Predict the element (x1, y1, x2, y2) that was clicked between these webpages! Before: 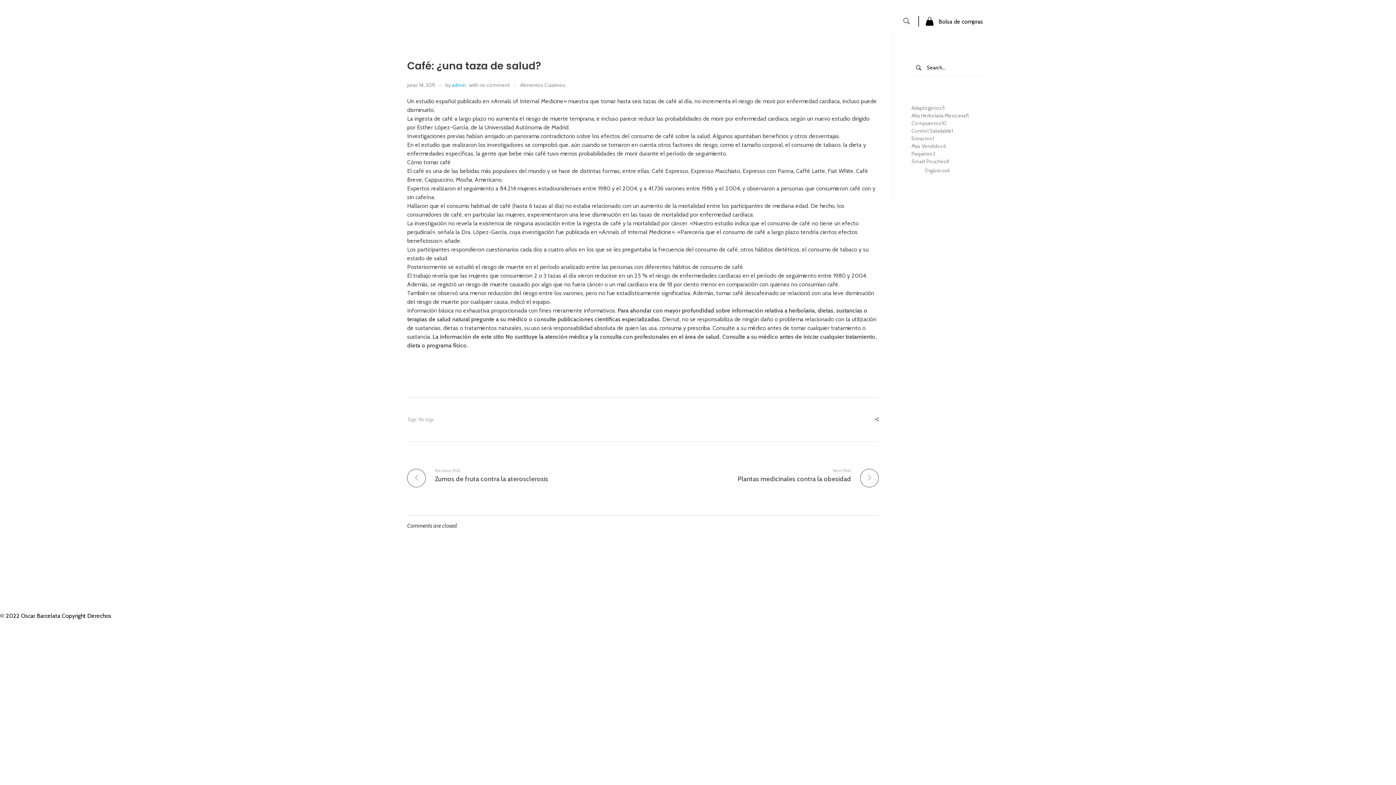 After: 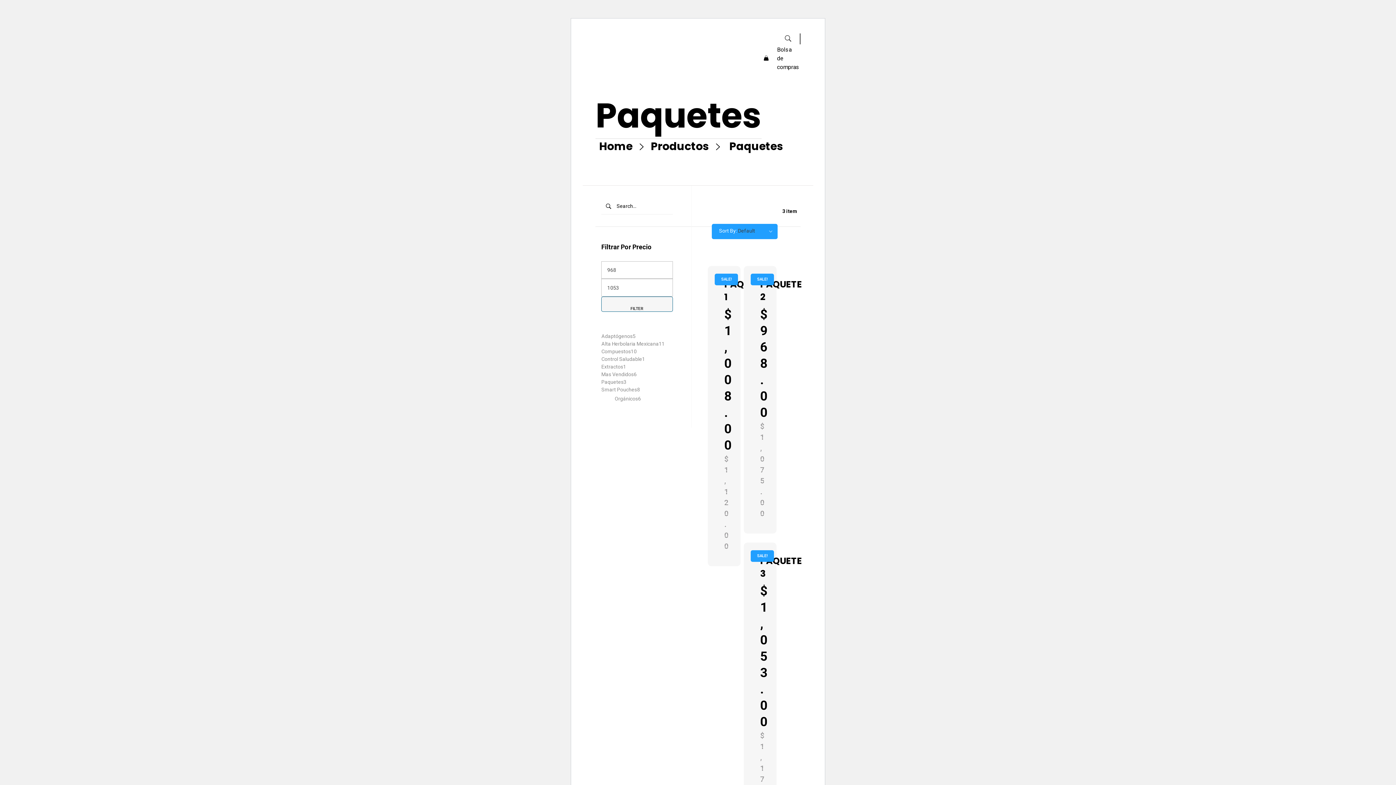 Action: label: Paquetes bbox: (911, 150, 932, 156)